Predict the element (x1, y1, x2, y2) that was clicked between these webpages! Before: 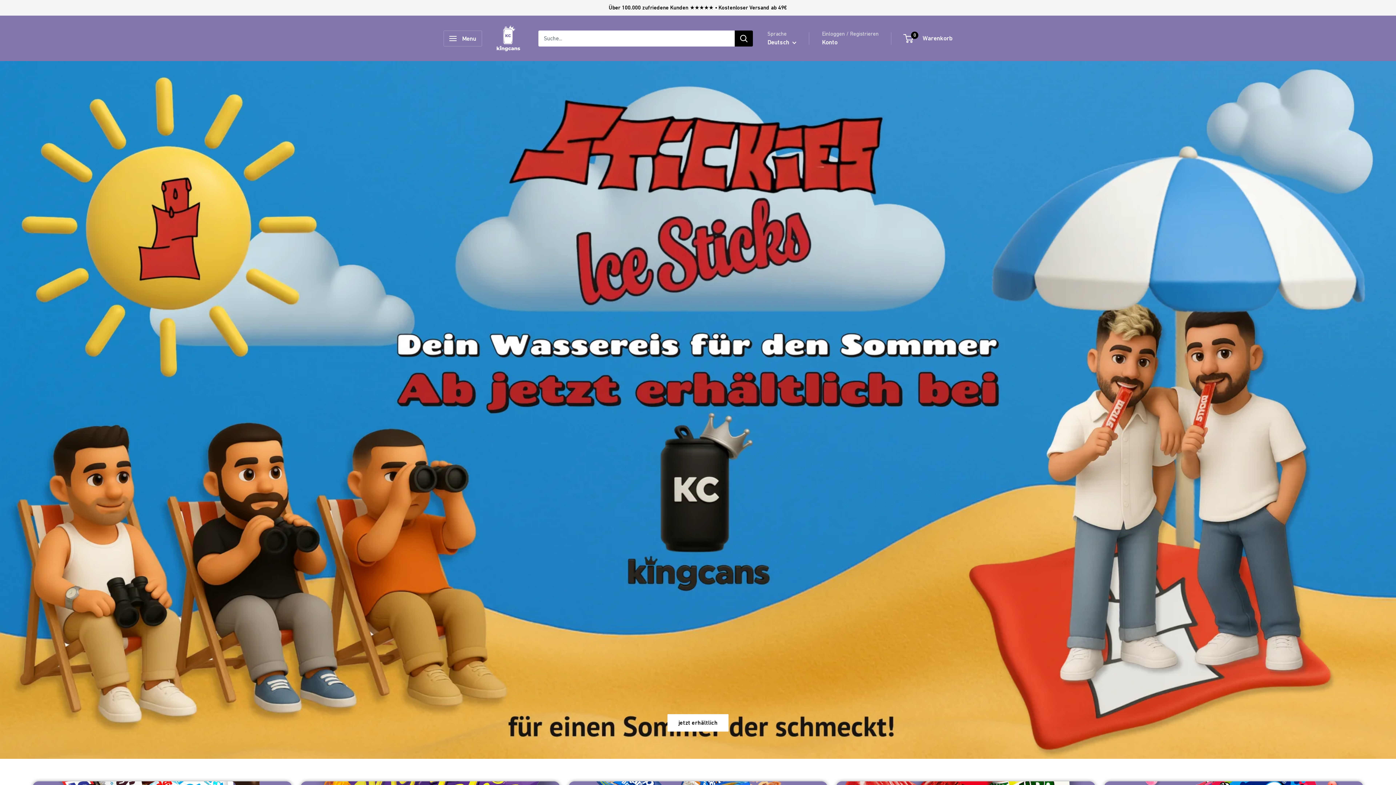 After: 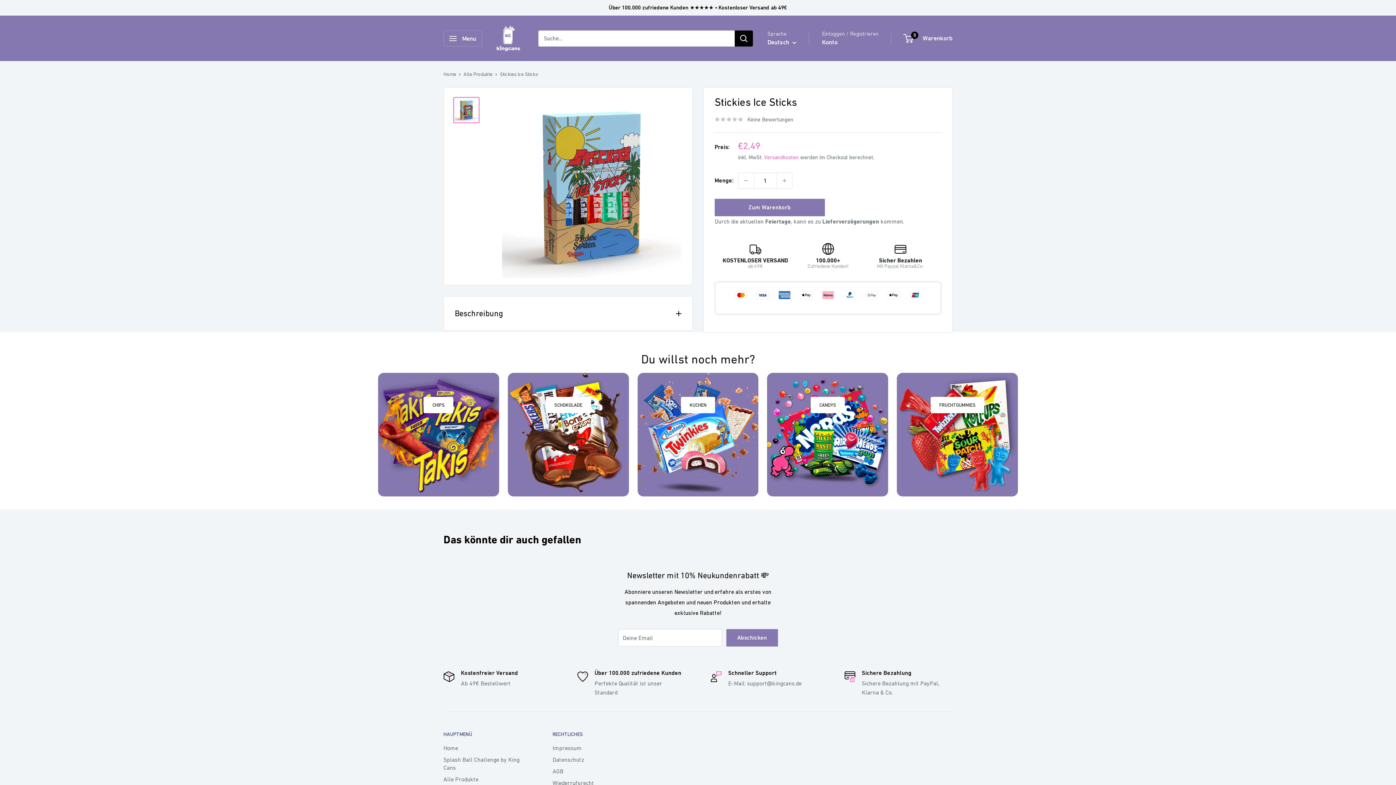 Action: label: jetzt erhältlich bbox: (667, 714, 728, 732)